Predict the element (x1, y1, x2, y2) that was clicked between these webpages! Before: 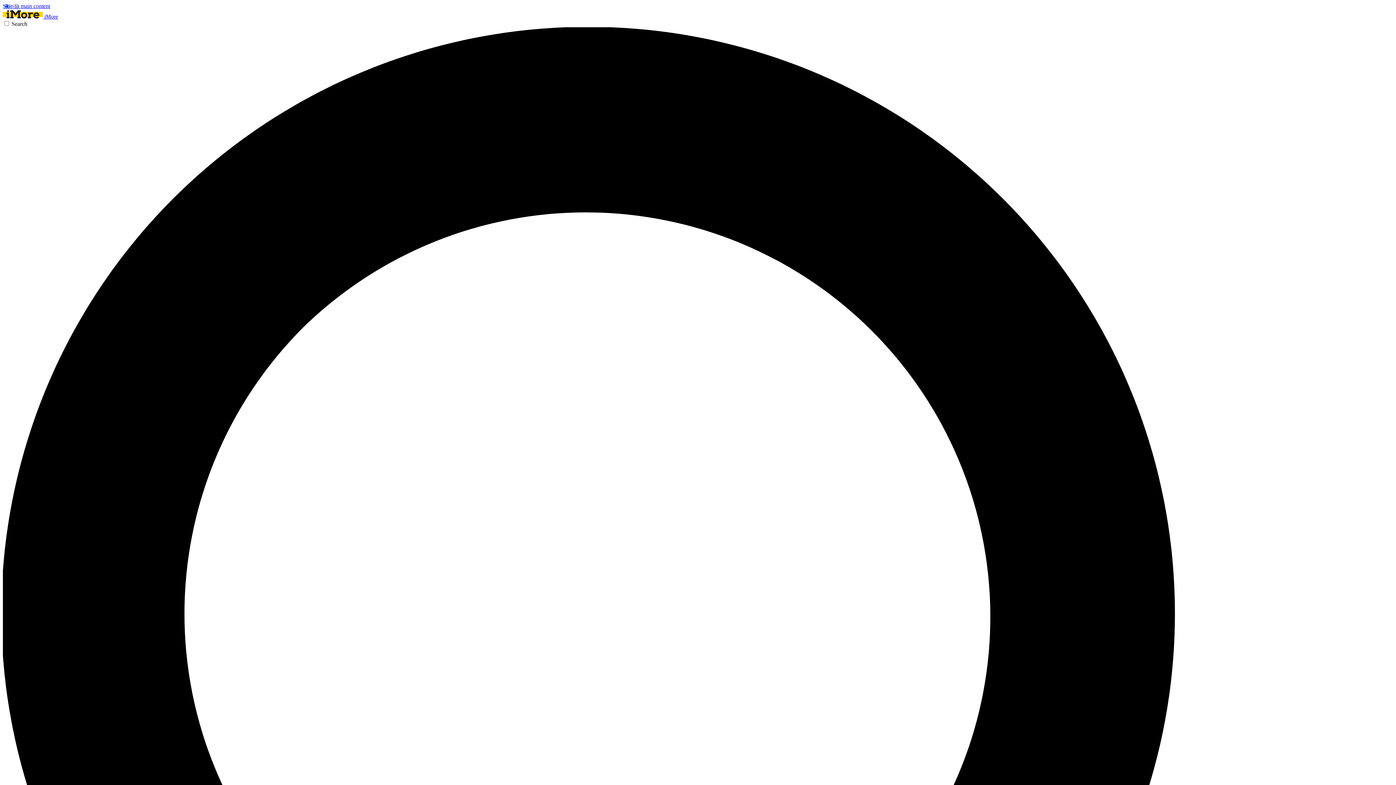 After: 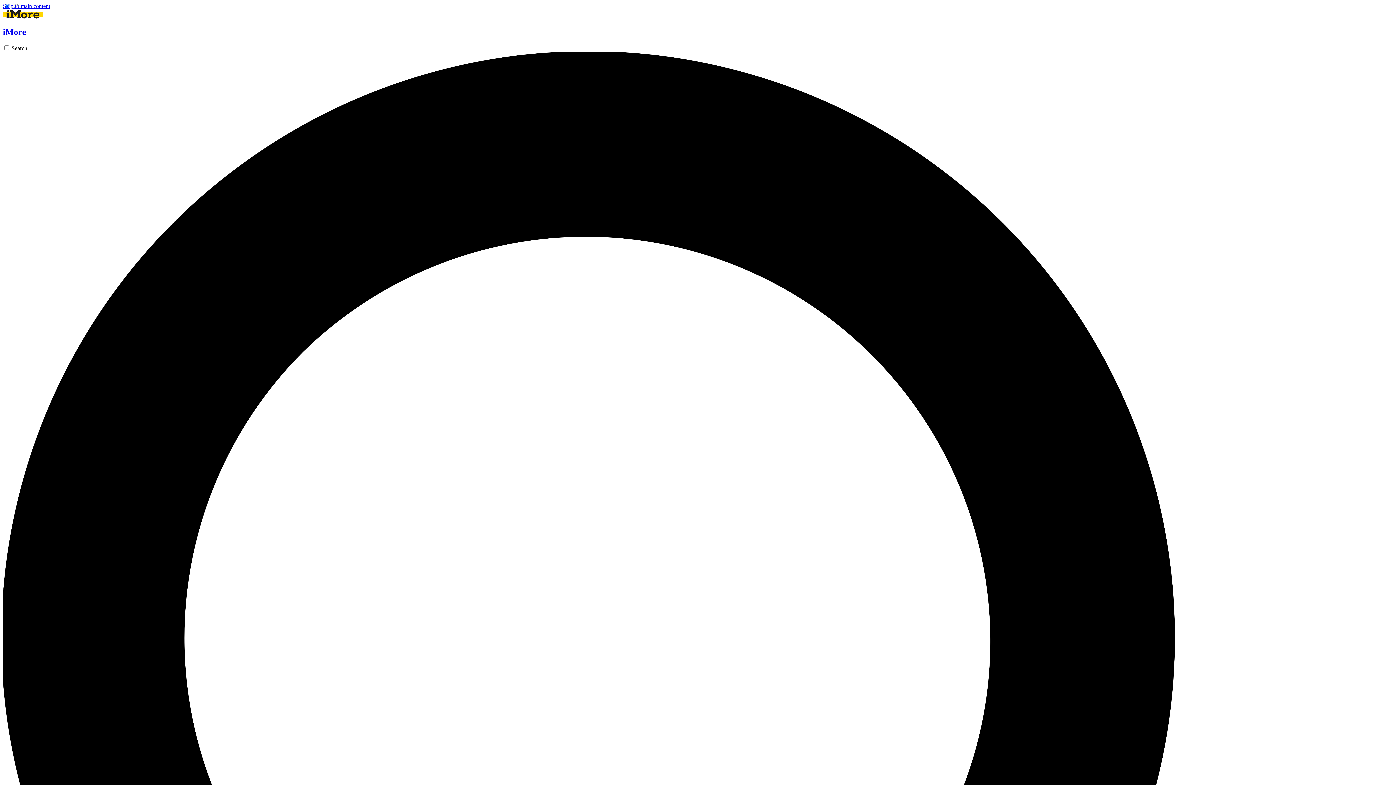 Action: label:  iMore bbox: (2, 13, 58, 19)